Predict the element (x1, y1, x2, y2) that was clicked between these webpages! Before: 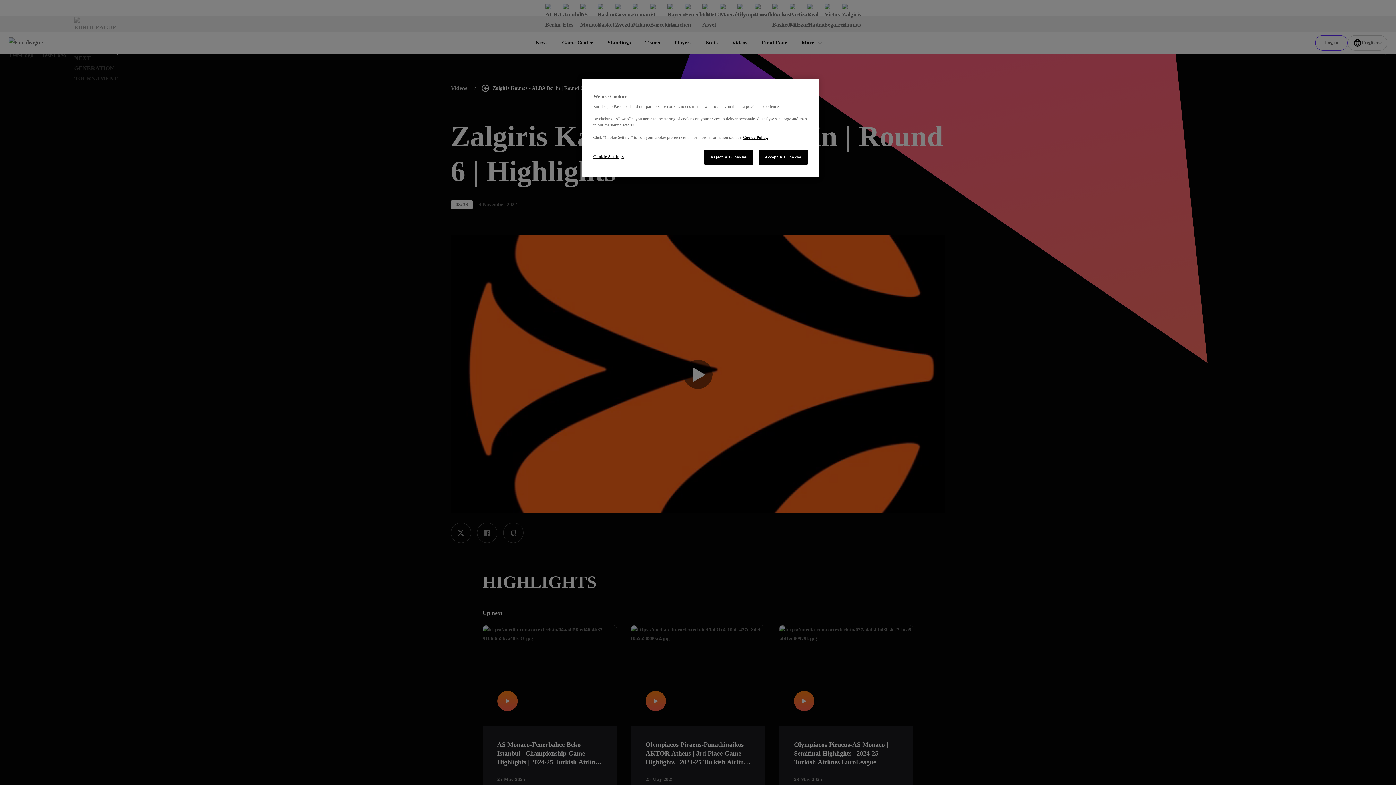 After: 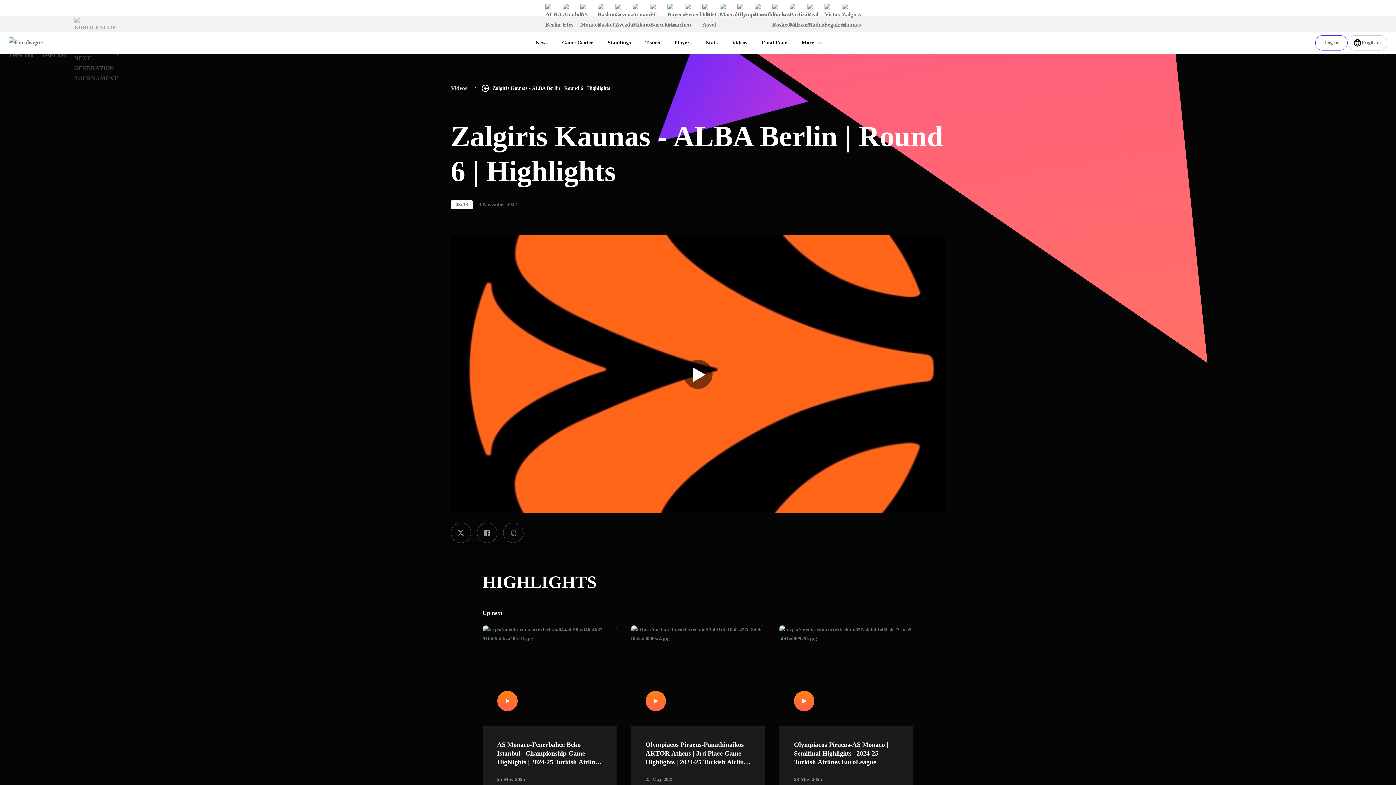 Action: bbox: (704, 149, 753, 164) label: Reject All Cookies